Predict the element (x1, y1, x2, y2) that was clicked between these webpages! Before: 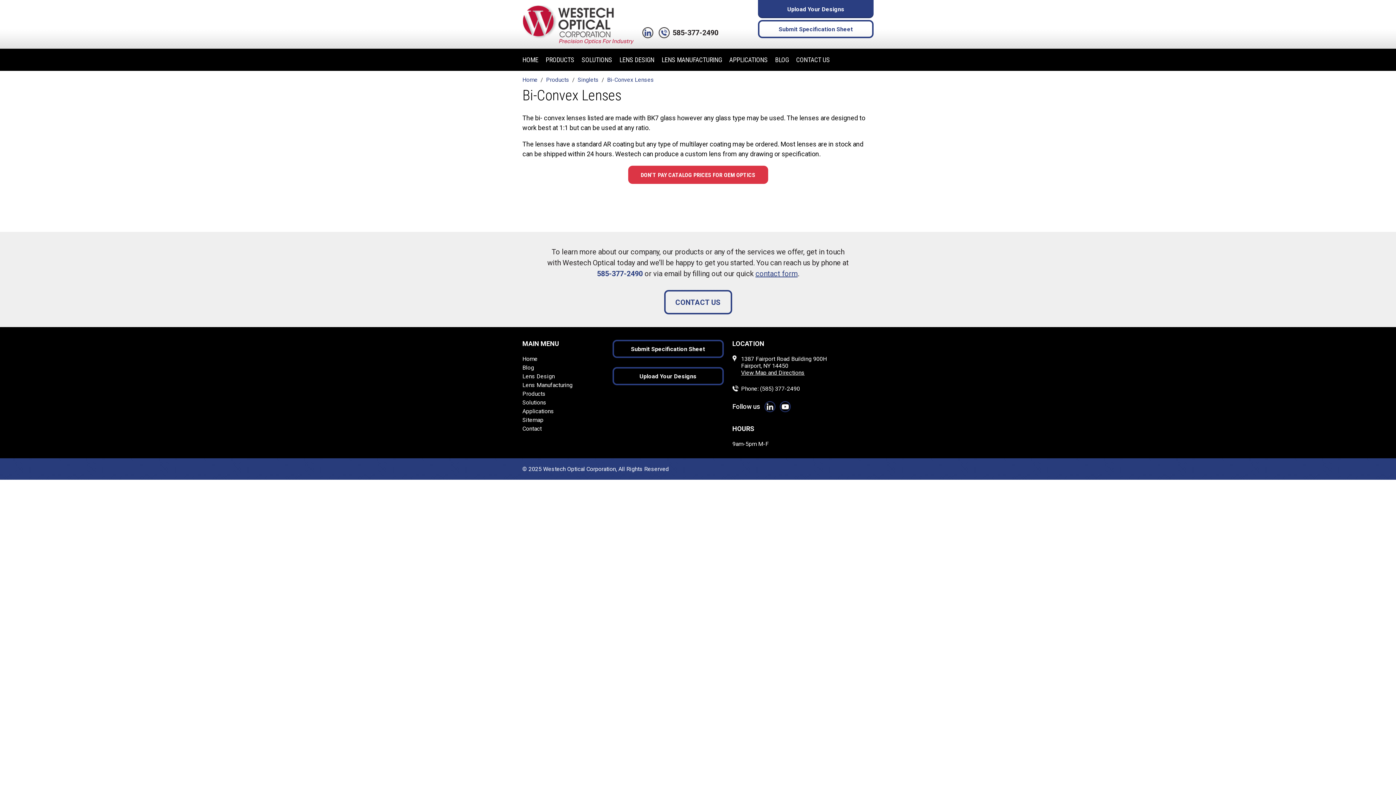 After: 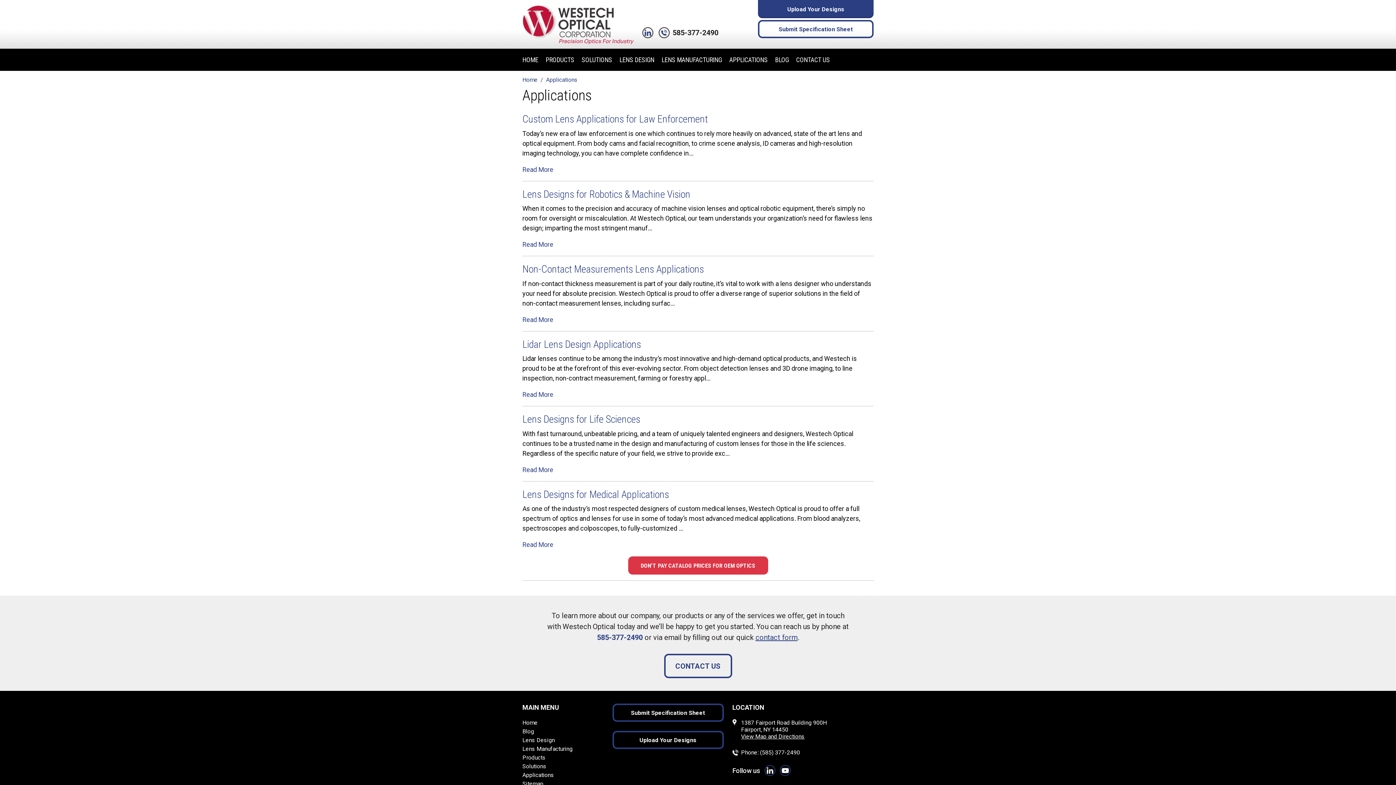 Action: bbox: (522, 407, 603, 414) label: Applications